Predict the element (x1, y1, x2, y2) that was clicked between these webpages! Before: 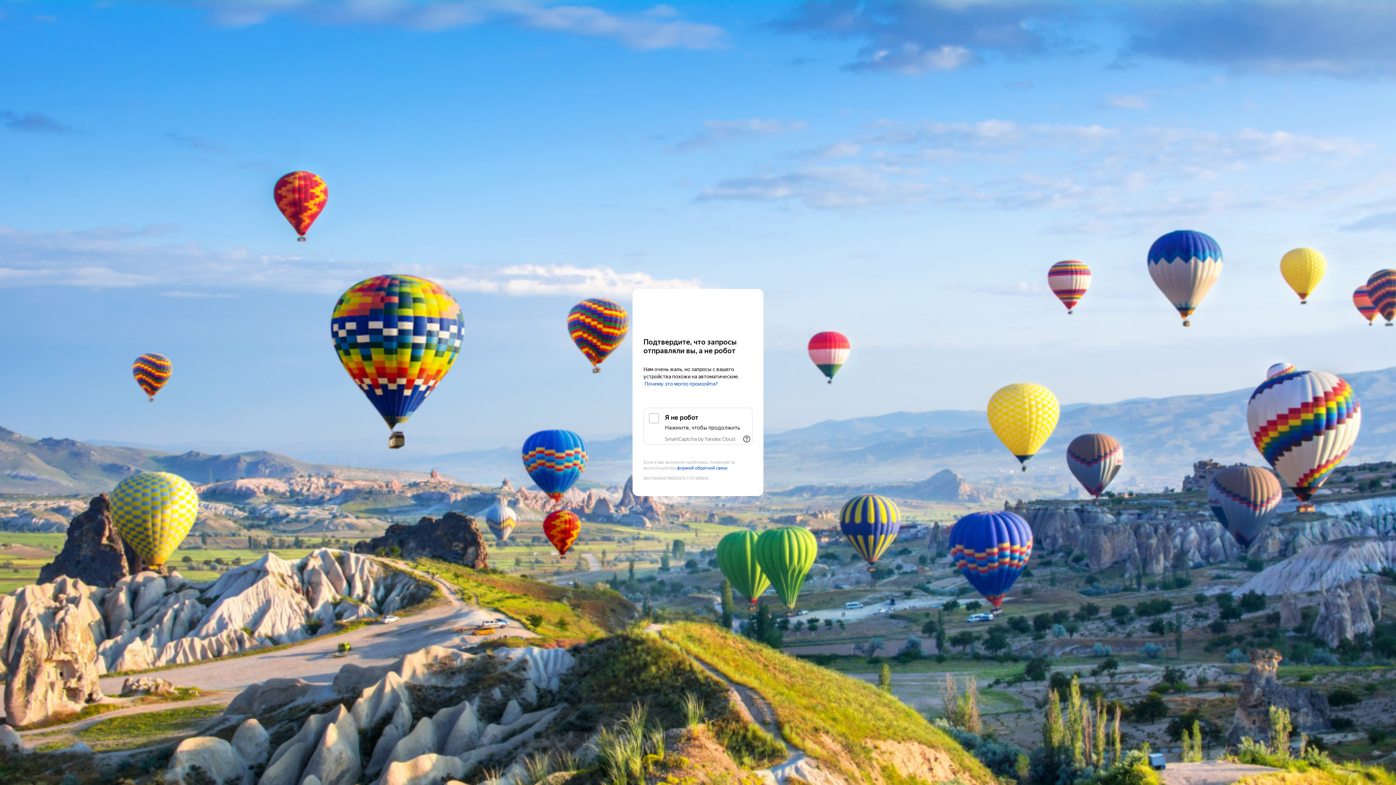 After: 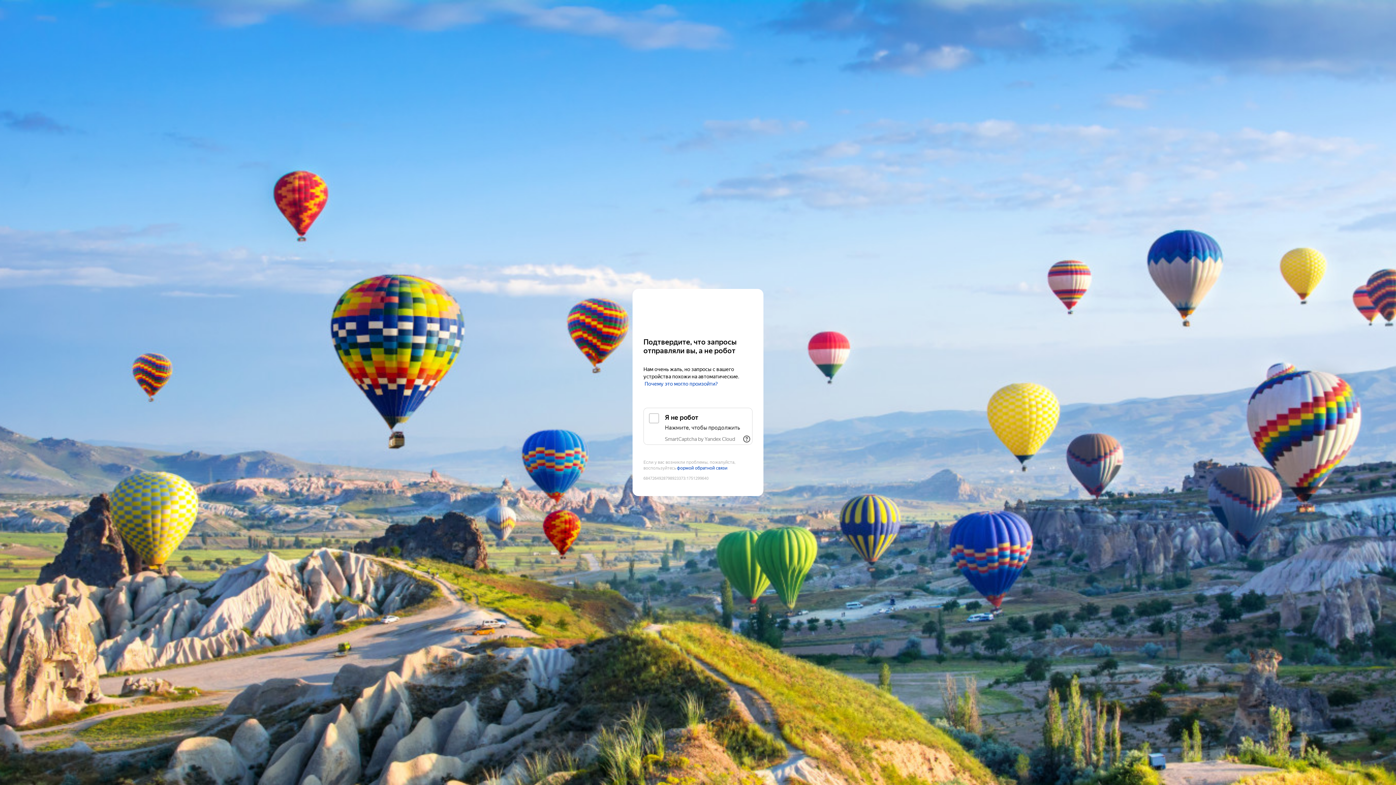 Action: bbox: (665, 436, 735, 442) label: SmartCaptcha by Yandex Cloud